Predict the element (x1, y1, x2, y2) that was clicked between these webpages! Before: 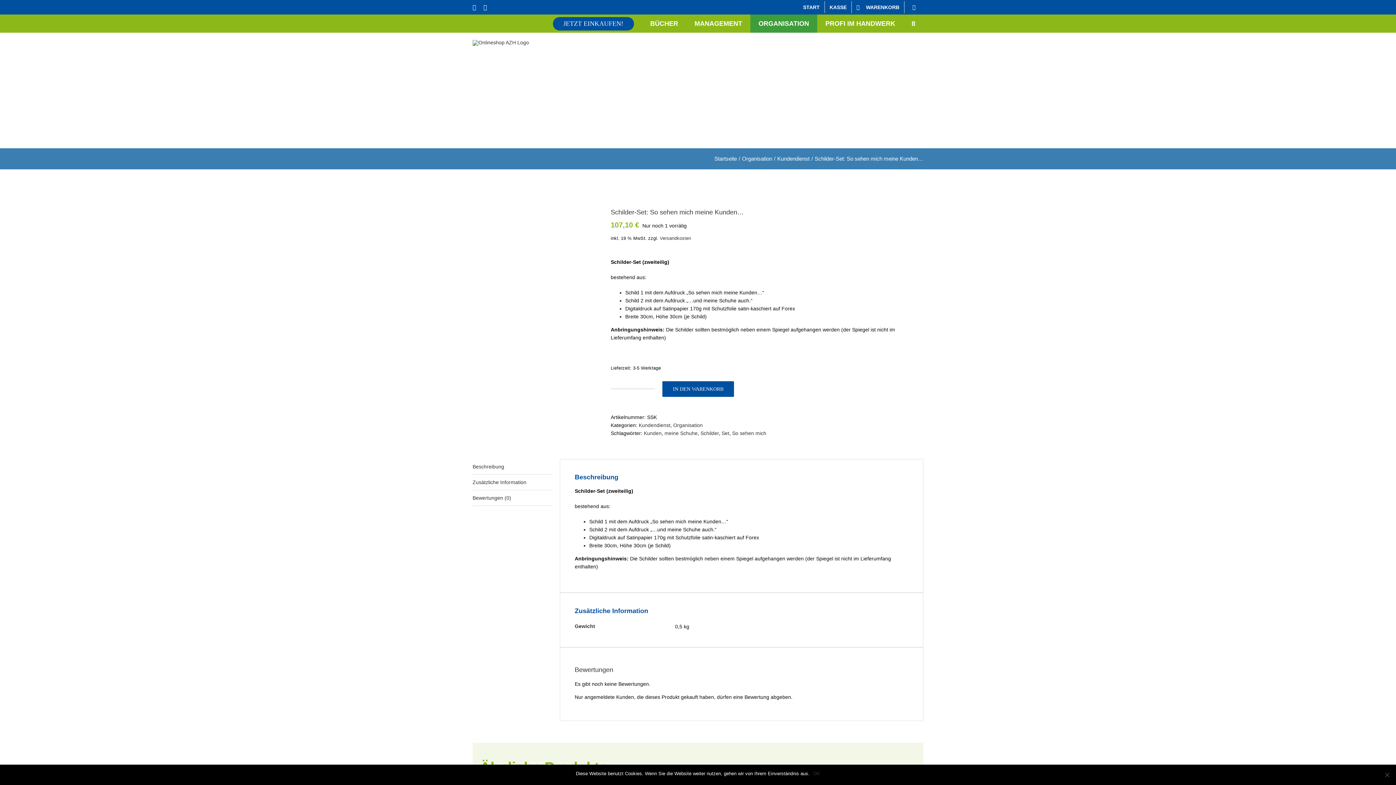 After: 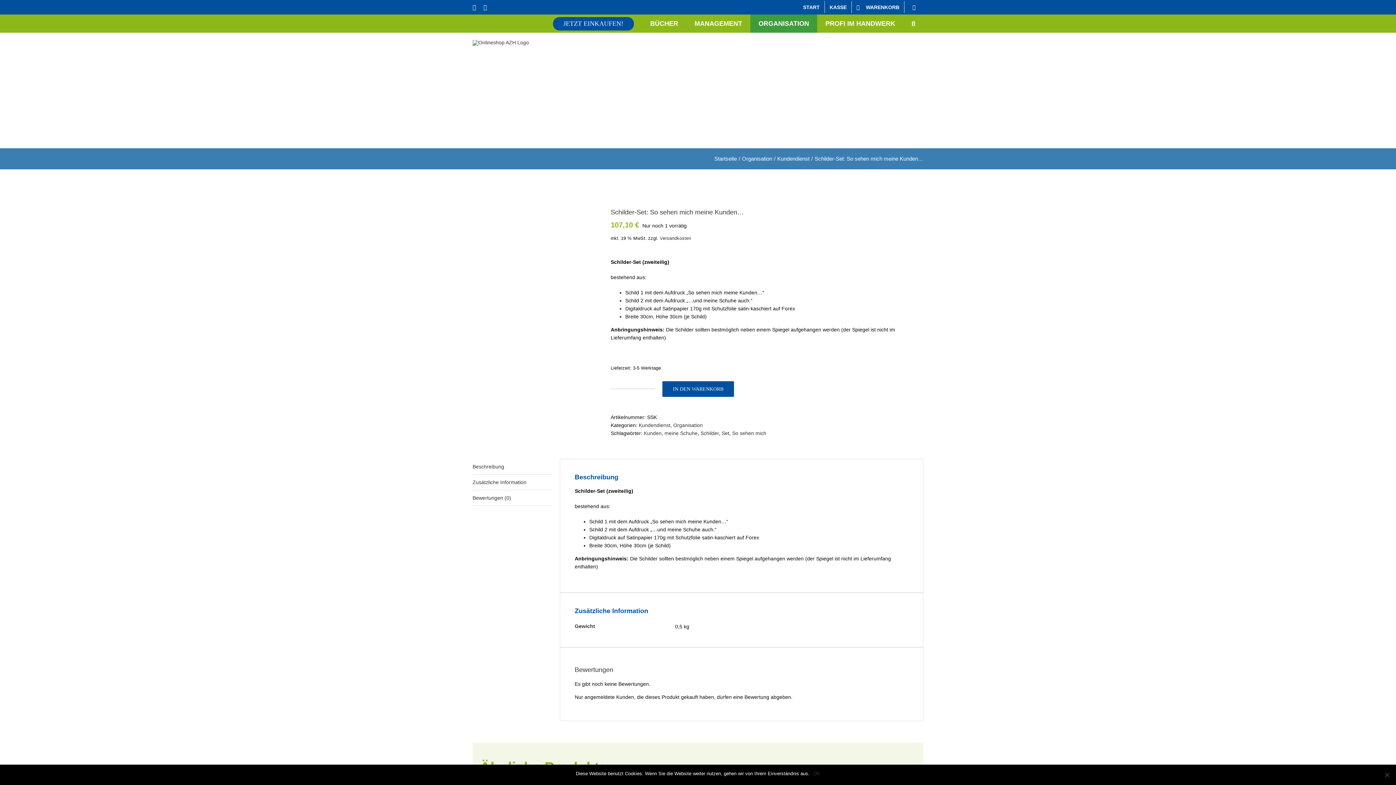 Action: label: Suche bbox: (903, 14, 923, 32)